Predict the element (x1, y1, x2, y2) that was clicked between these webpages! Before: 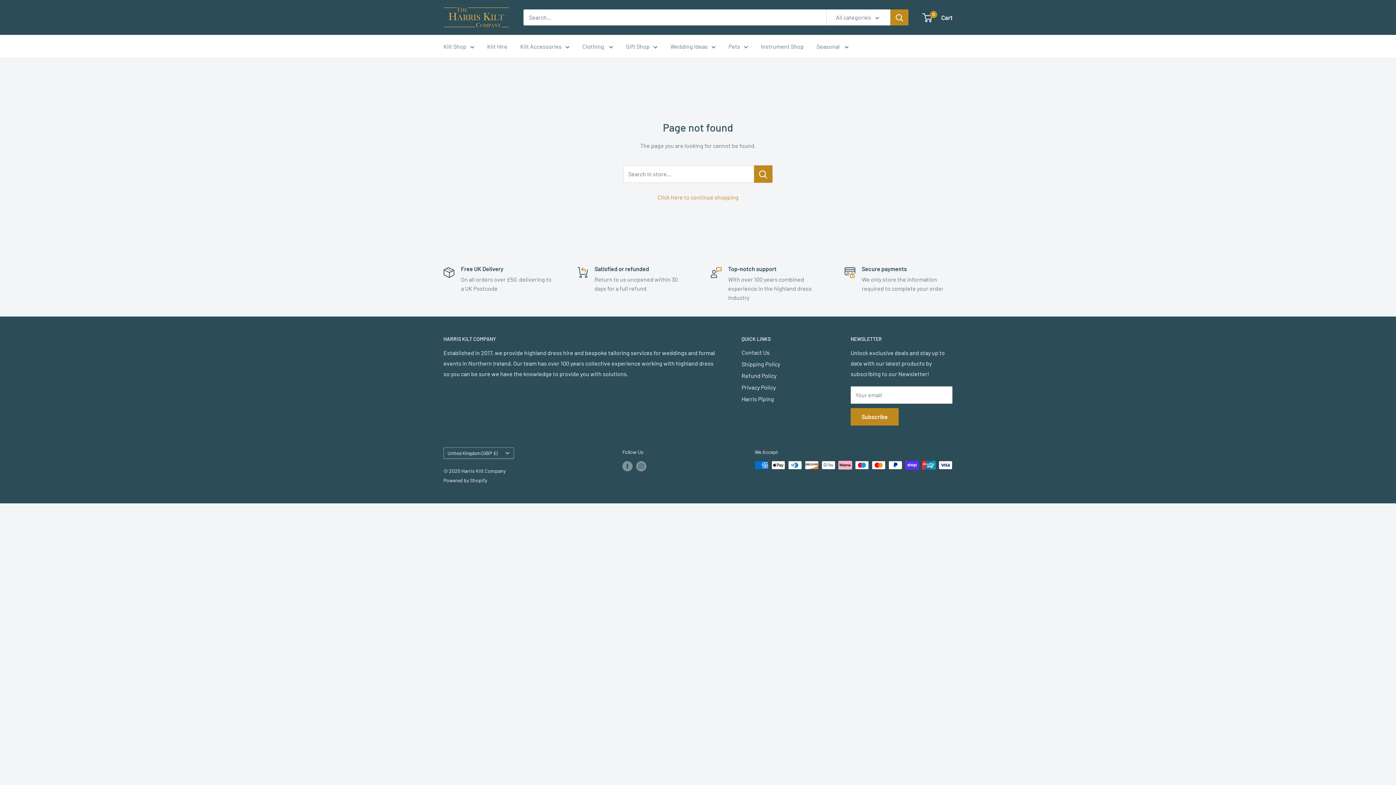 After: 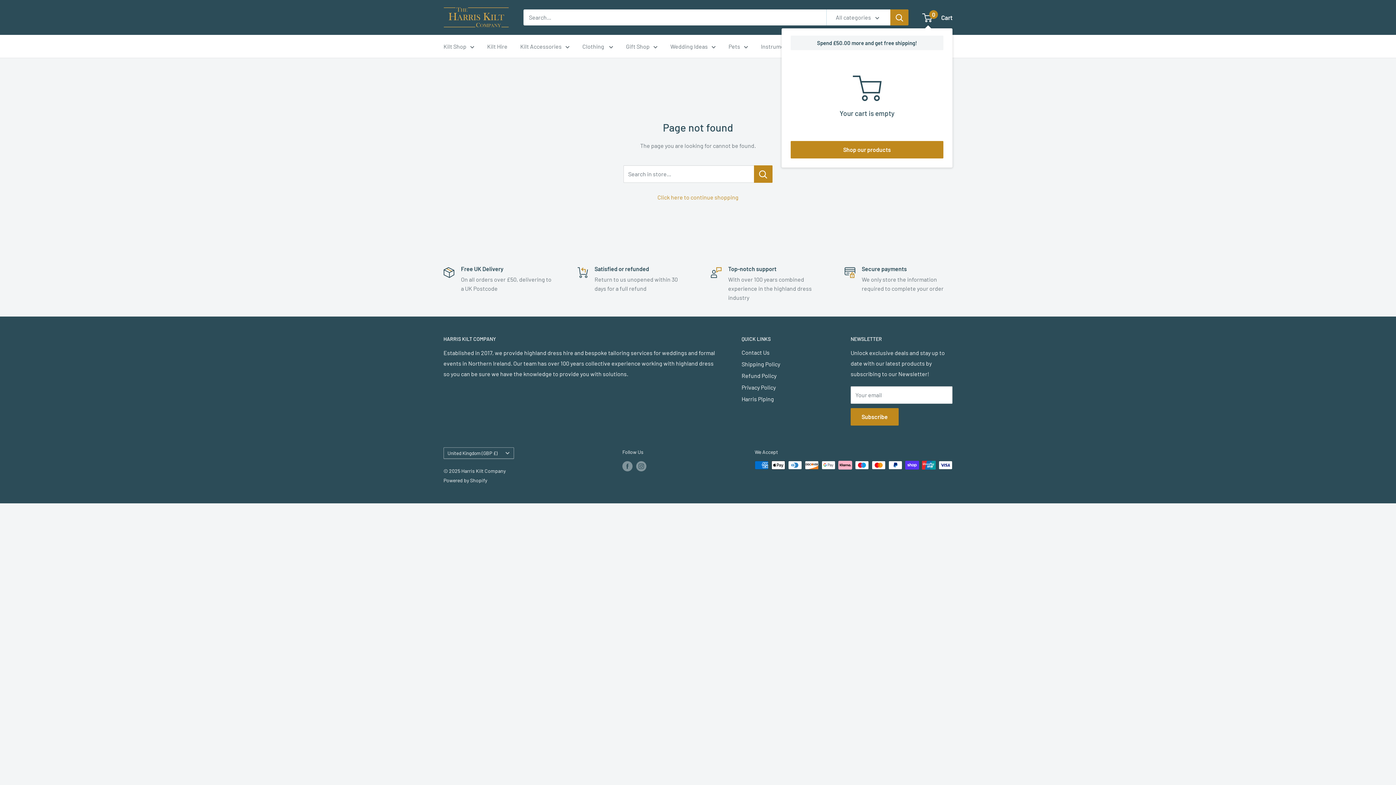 Action: label: 0
 Cart bbox: (923, 11, 952, 23)